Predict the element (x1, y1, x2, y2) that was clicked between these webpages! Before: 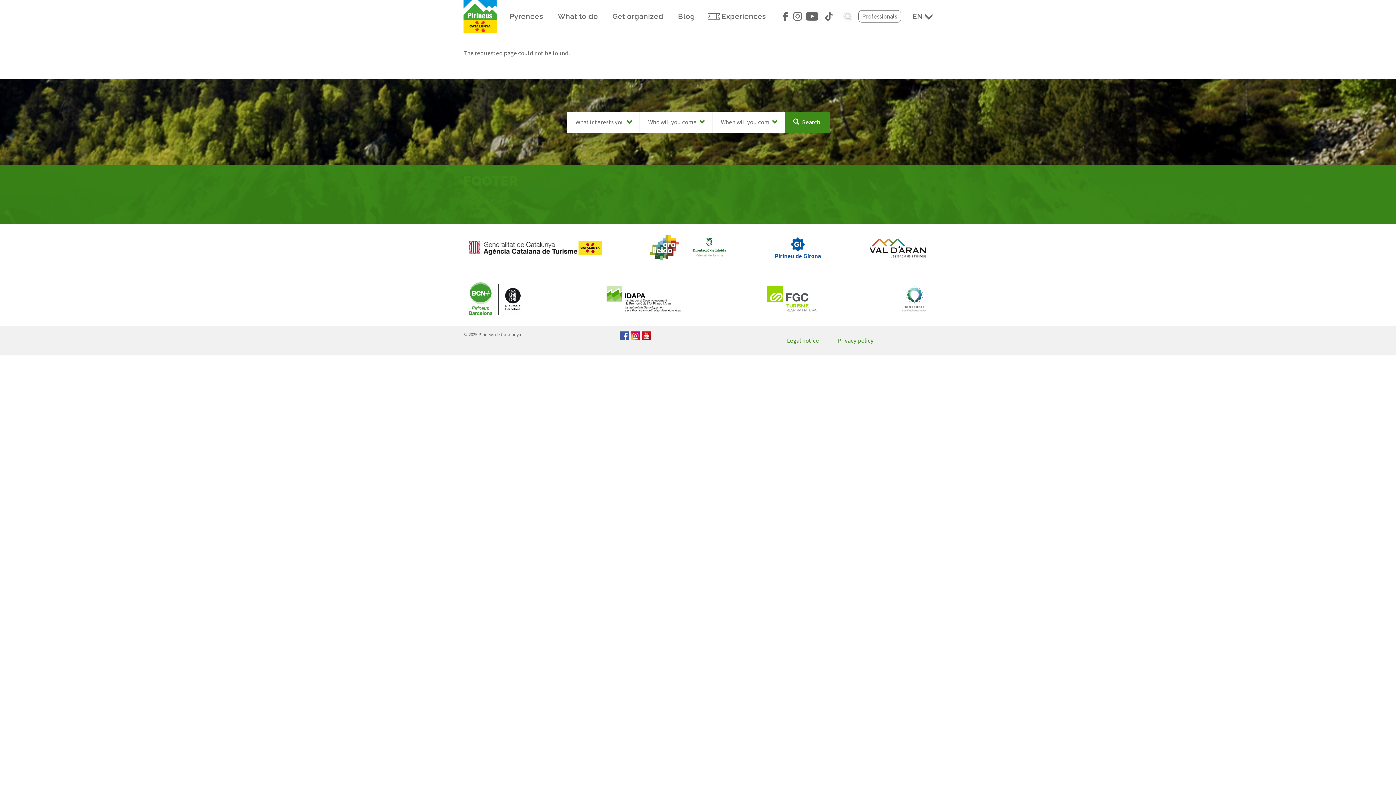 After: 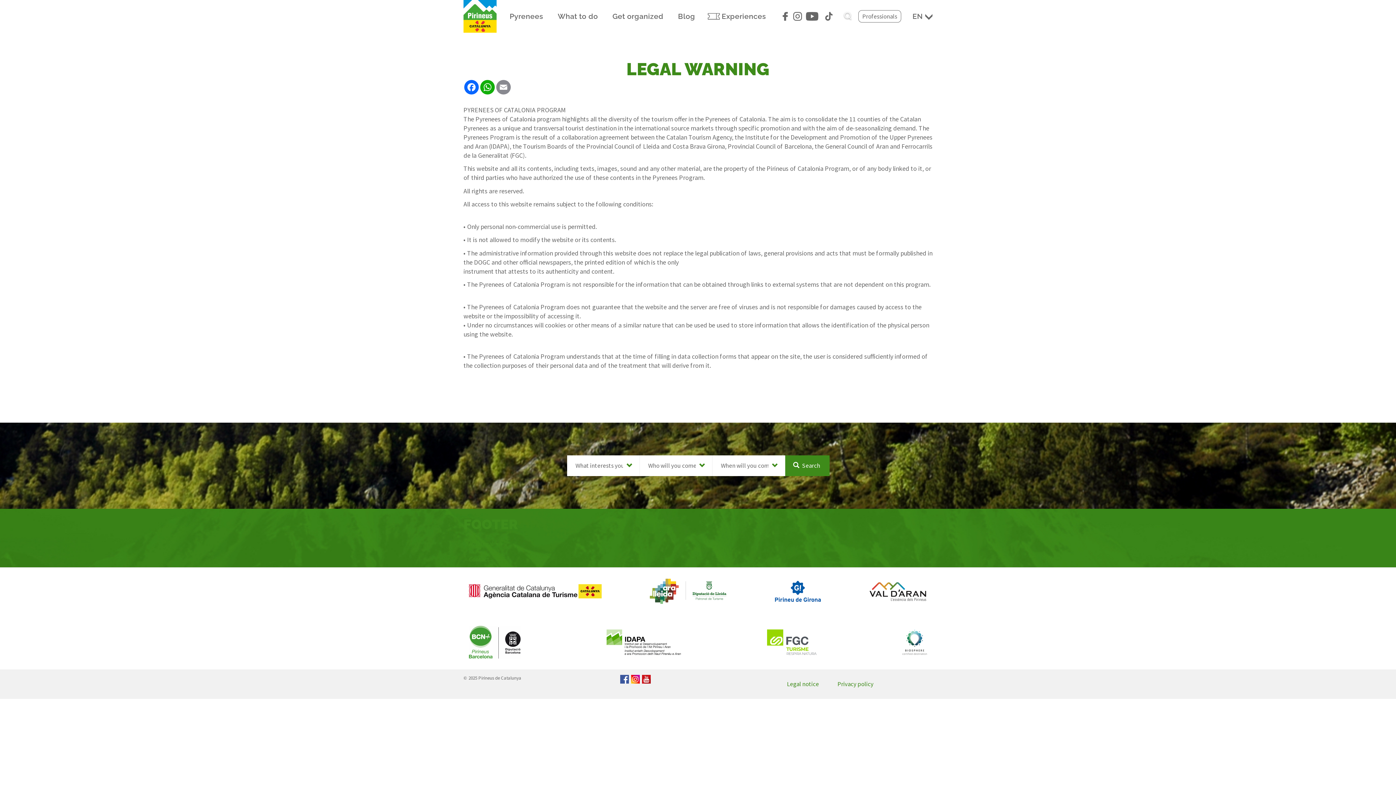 Action: label: Avís legal bbox: (463, 192, 932, 208)